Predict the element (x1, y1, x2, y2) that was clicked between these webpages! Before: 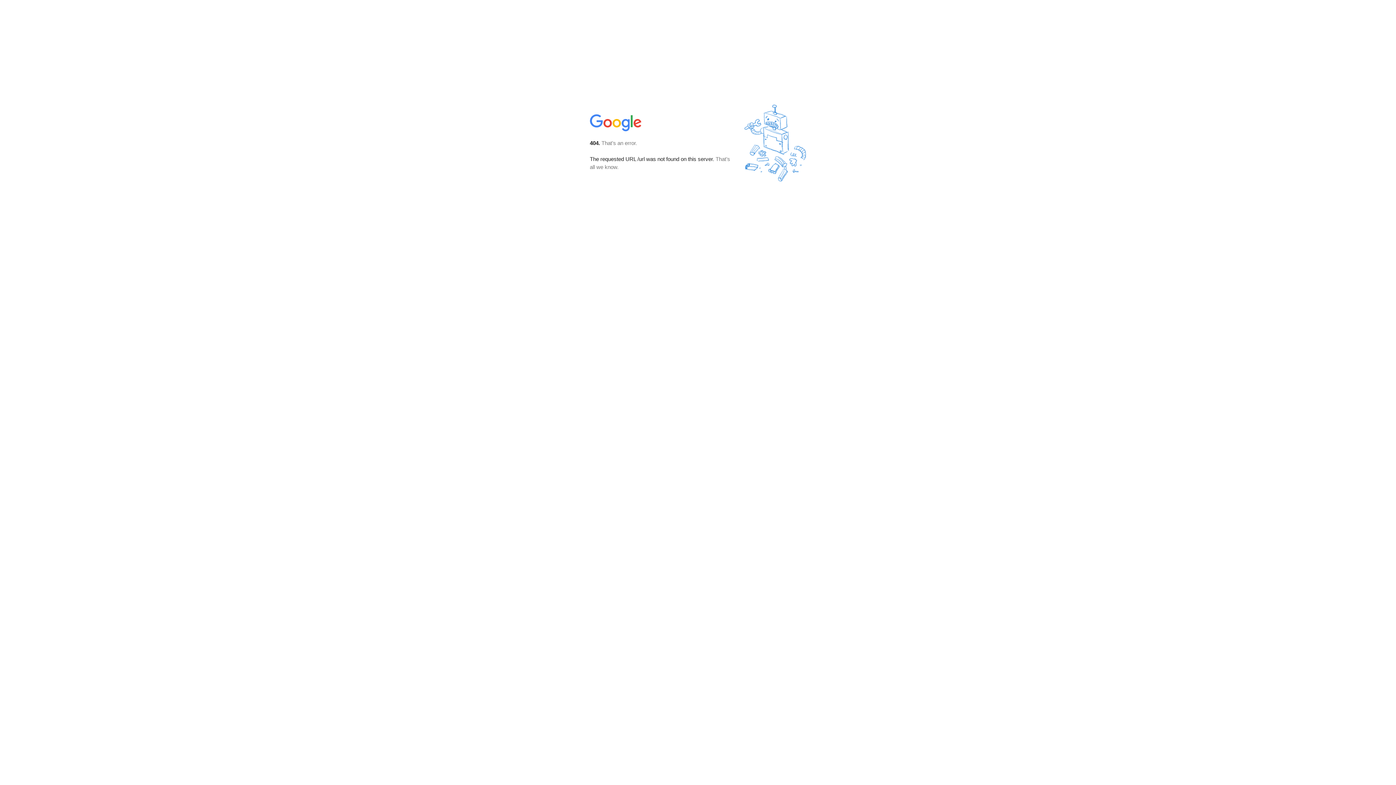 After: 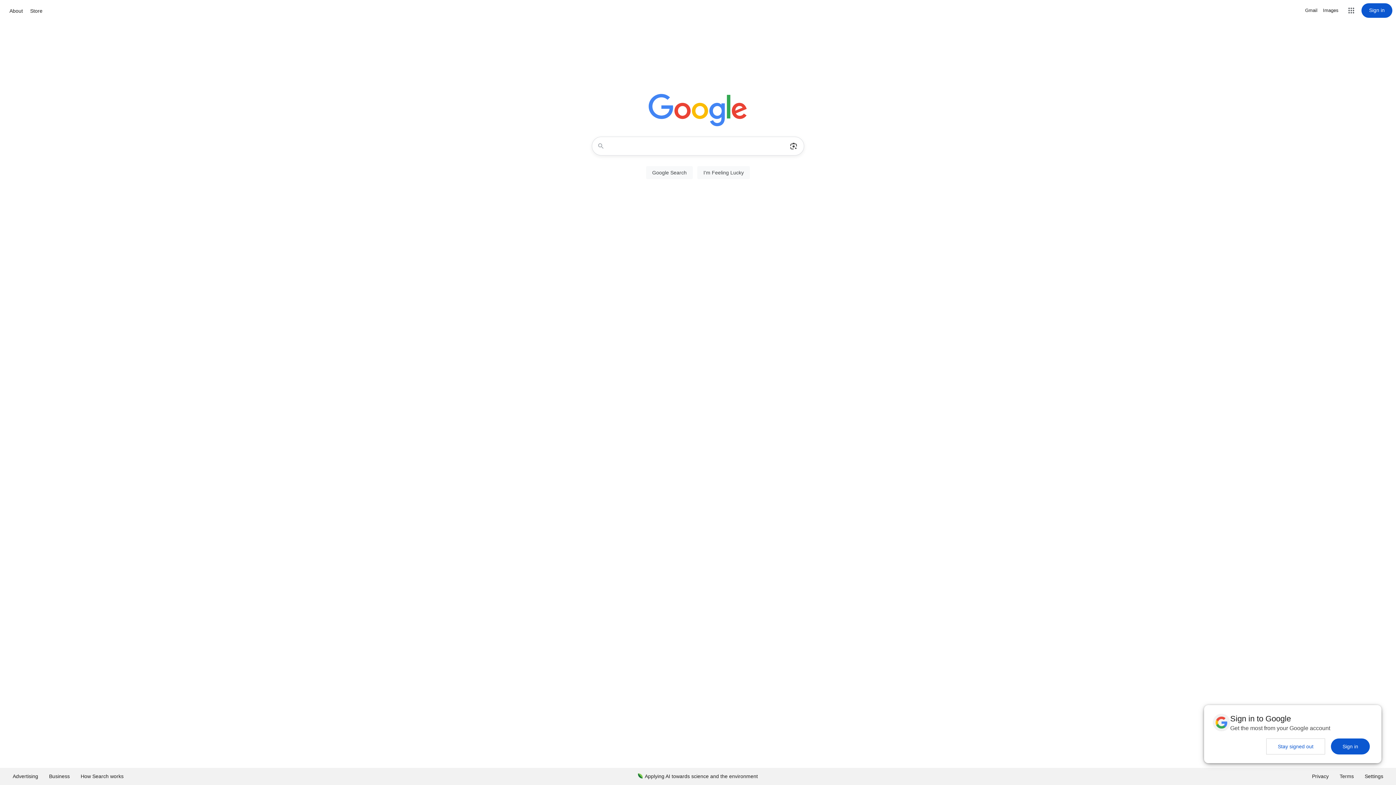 Action: bbox: (590, 127, 642, 134)